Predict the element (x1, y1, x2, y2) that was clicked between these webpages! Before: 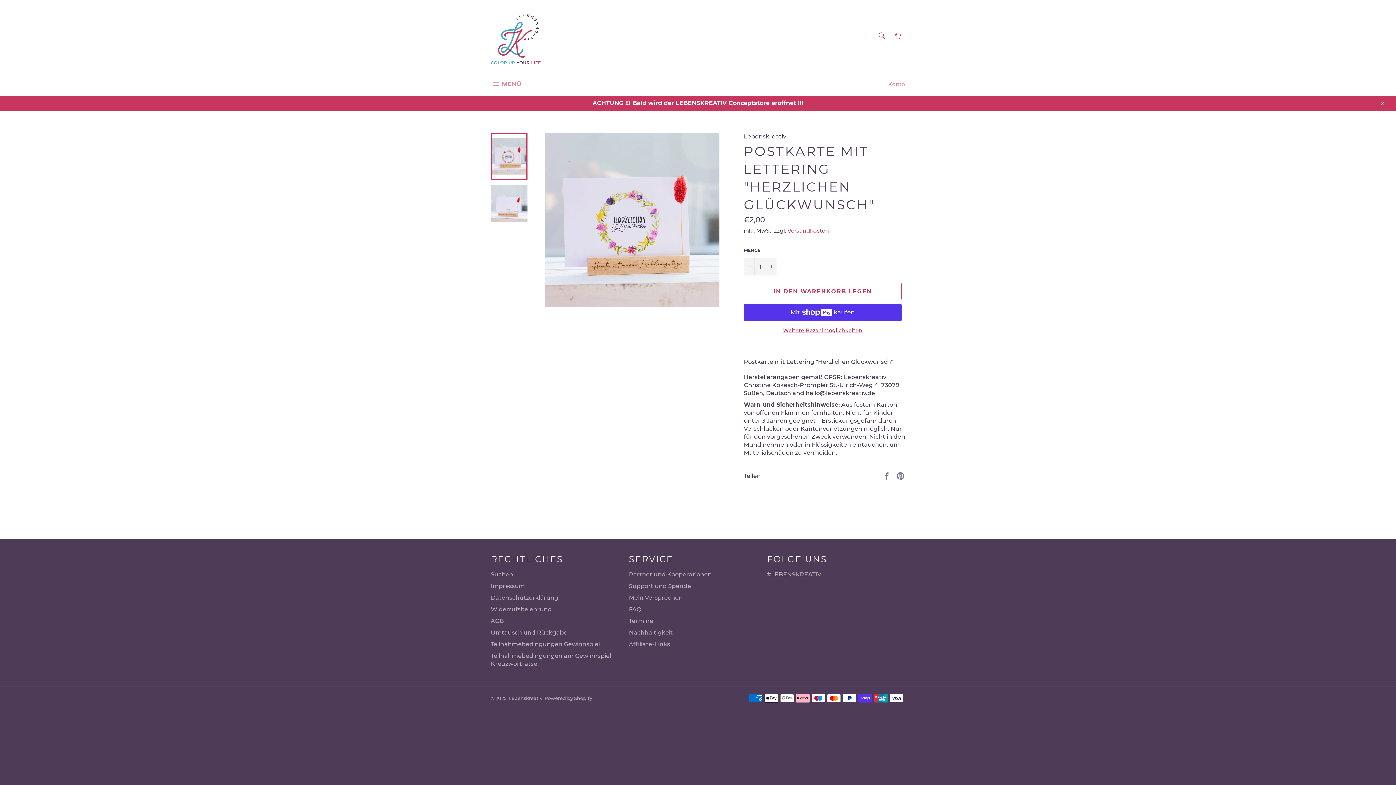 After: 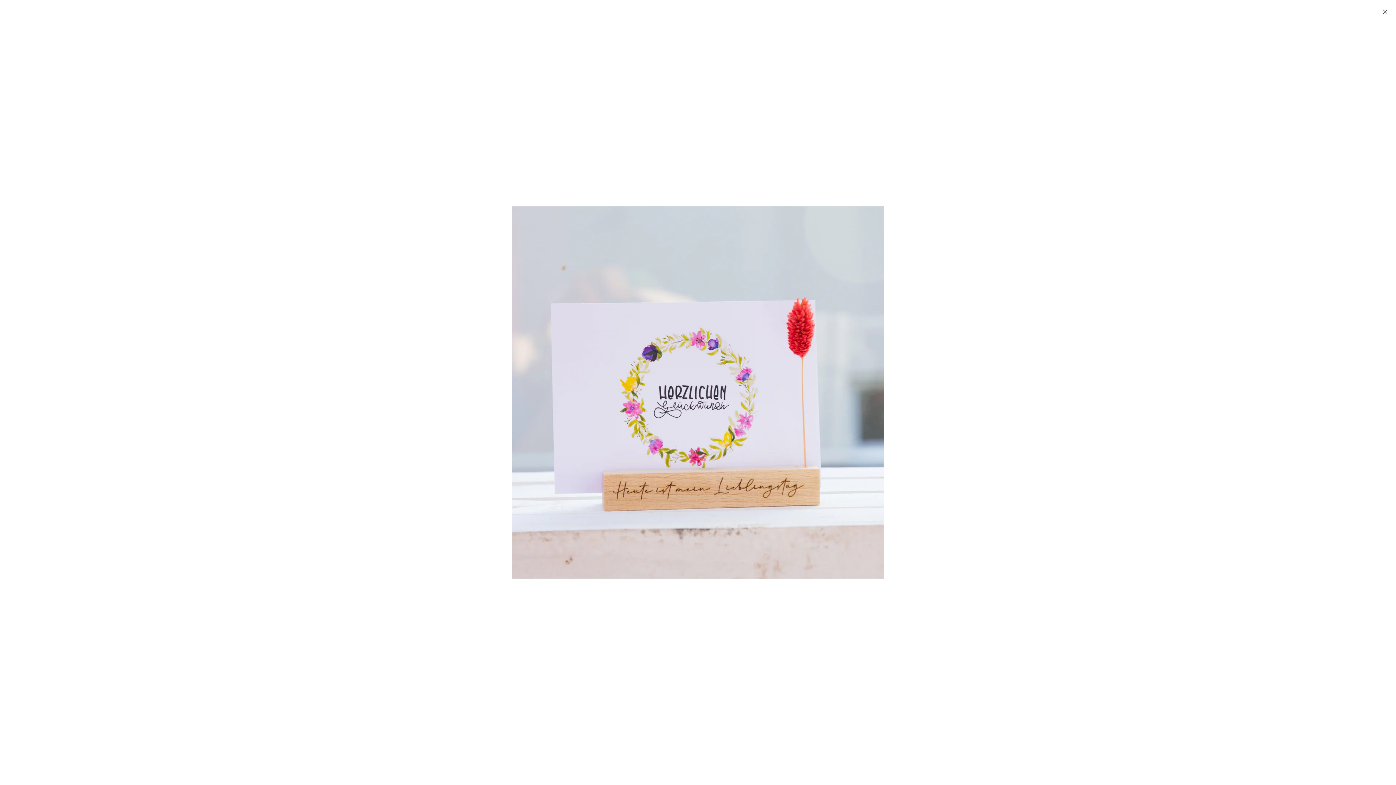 Action: bbox: (544, 132, 719, 307)